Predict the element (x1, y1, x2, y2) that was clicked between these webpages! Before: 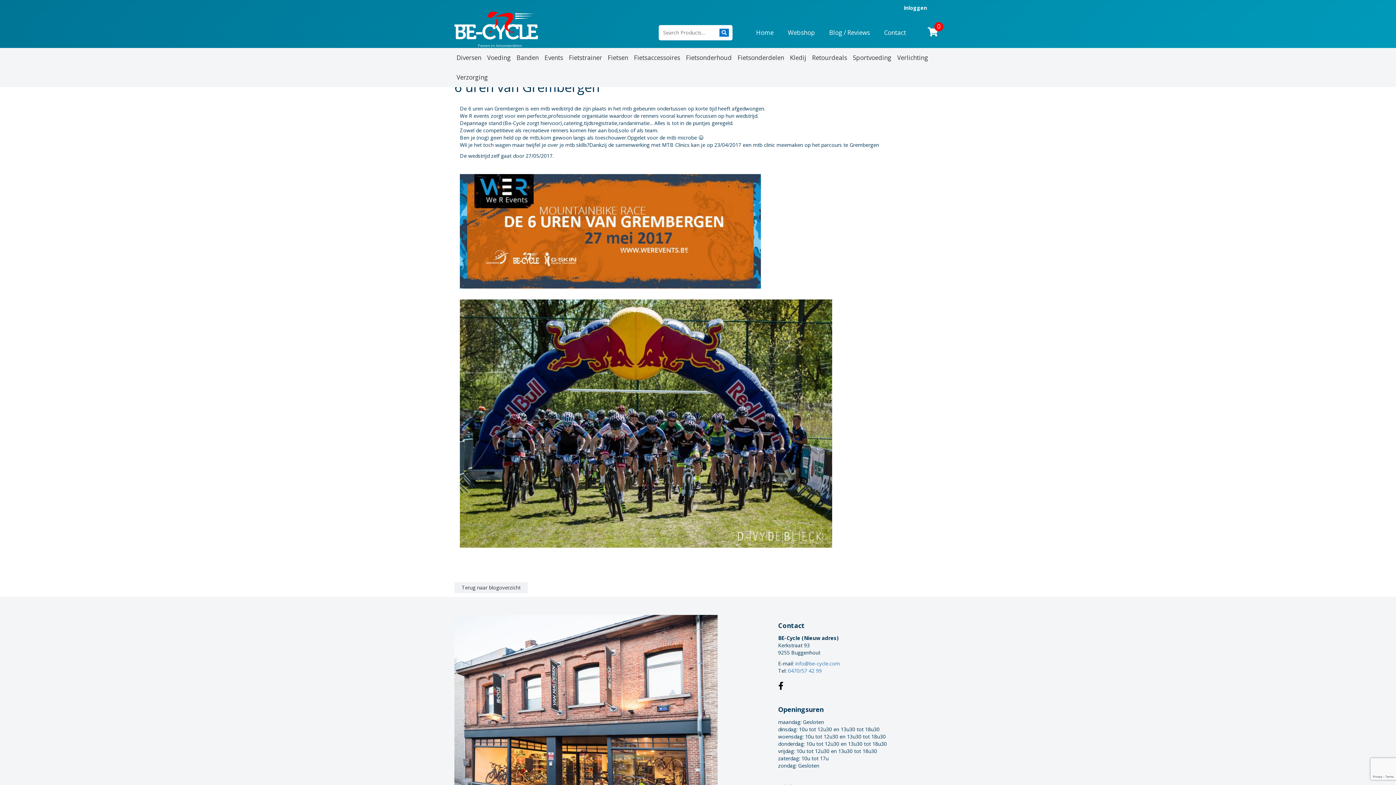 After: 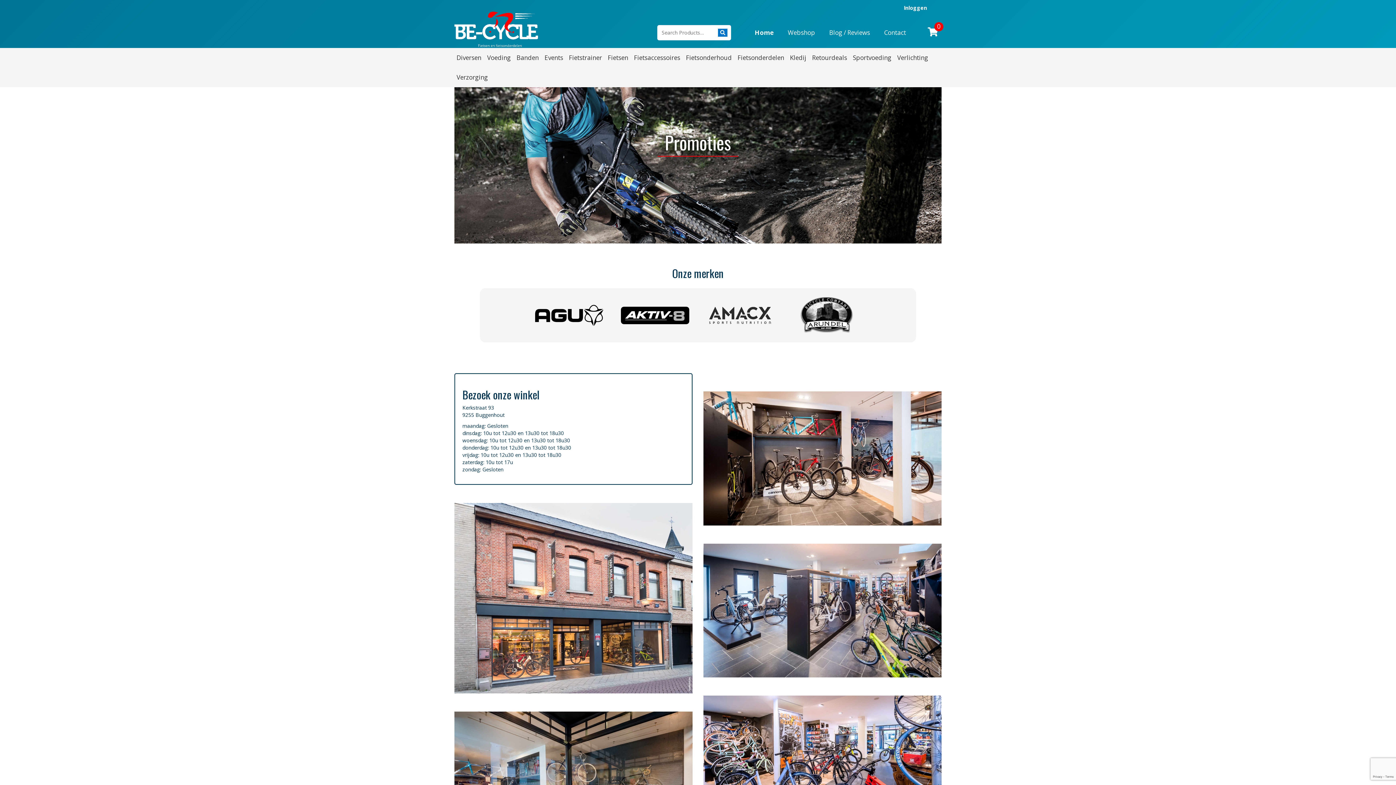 Action: bbox: (756, 28, 773, 36) label: Home